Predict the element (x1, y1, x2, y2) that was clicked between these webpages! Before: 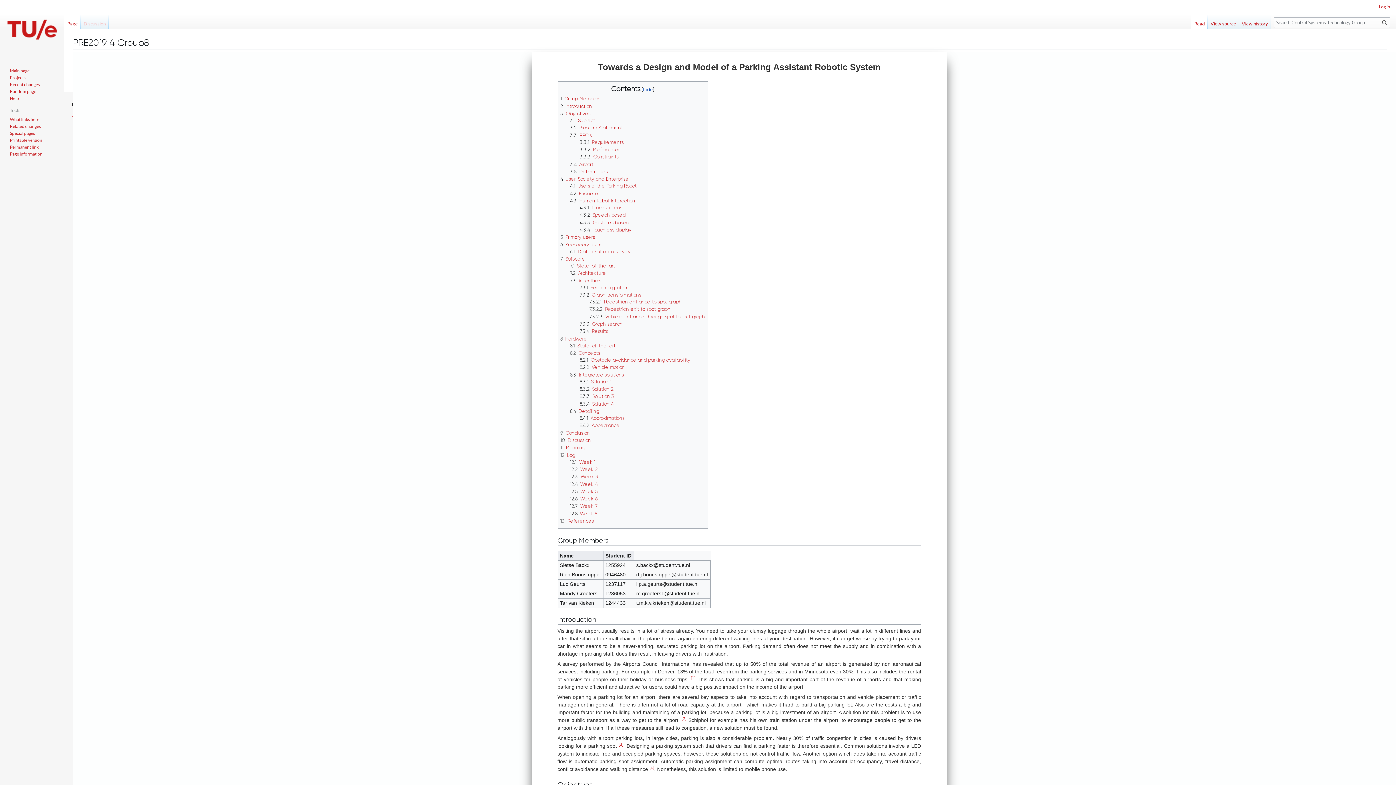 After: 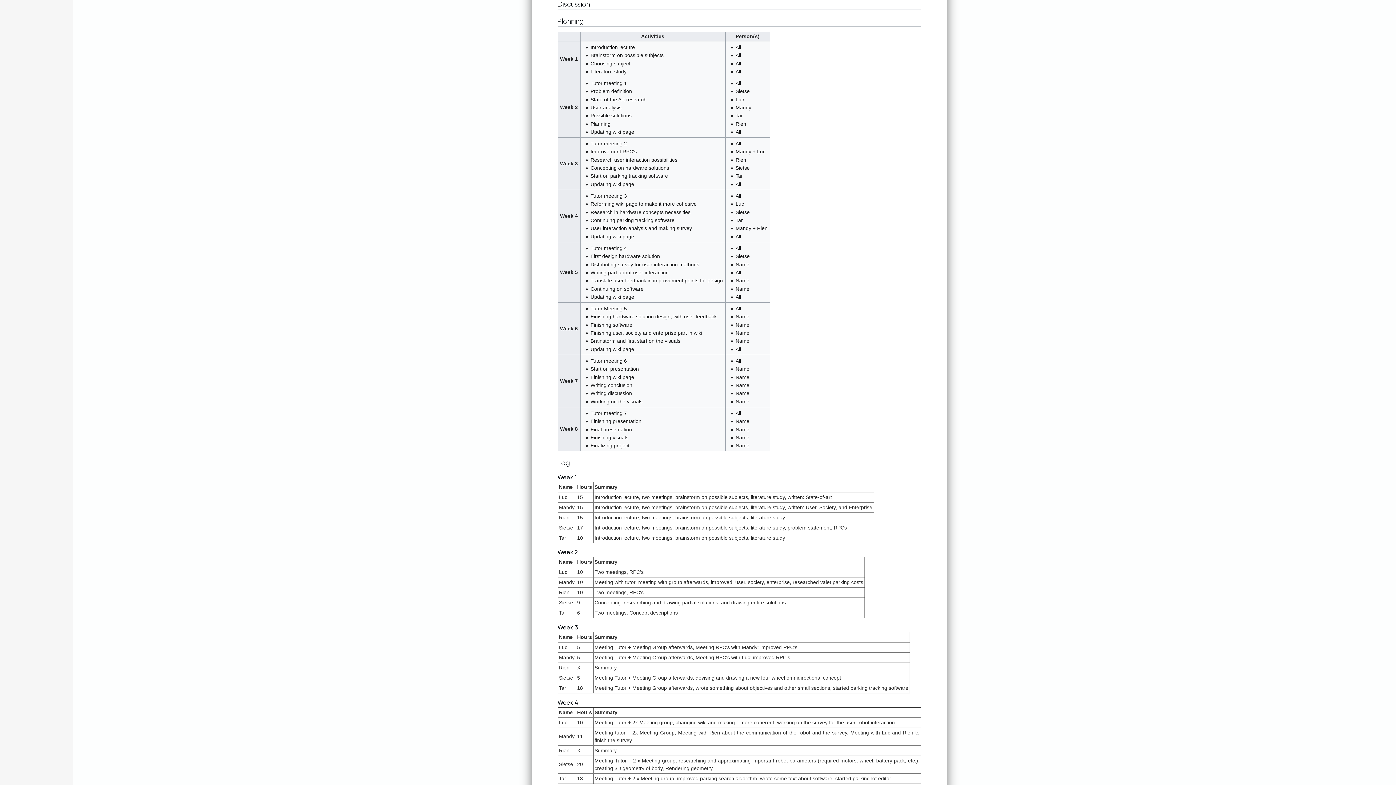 Action: bbox: (560, 437, 591, 443) label: 10	Discussion